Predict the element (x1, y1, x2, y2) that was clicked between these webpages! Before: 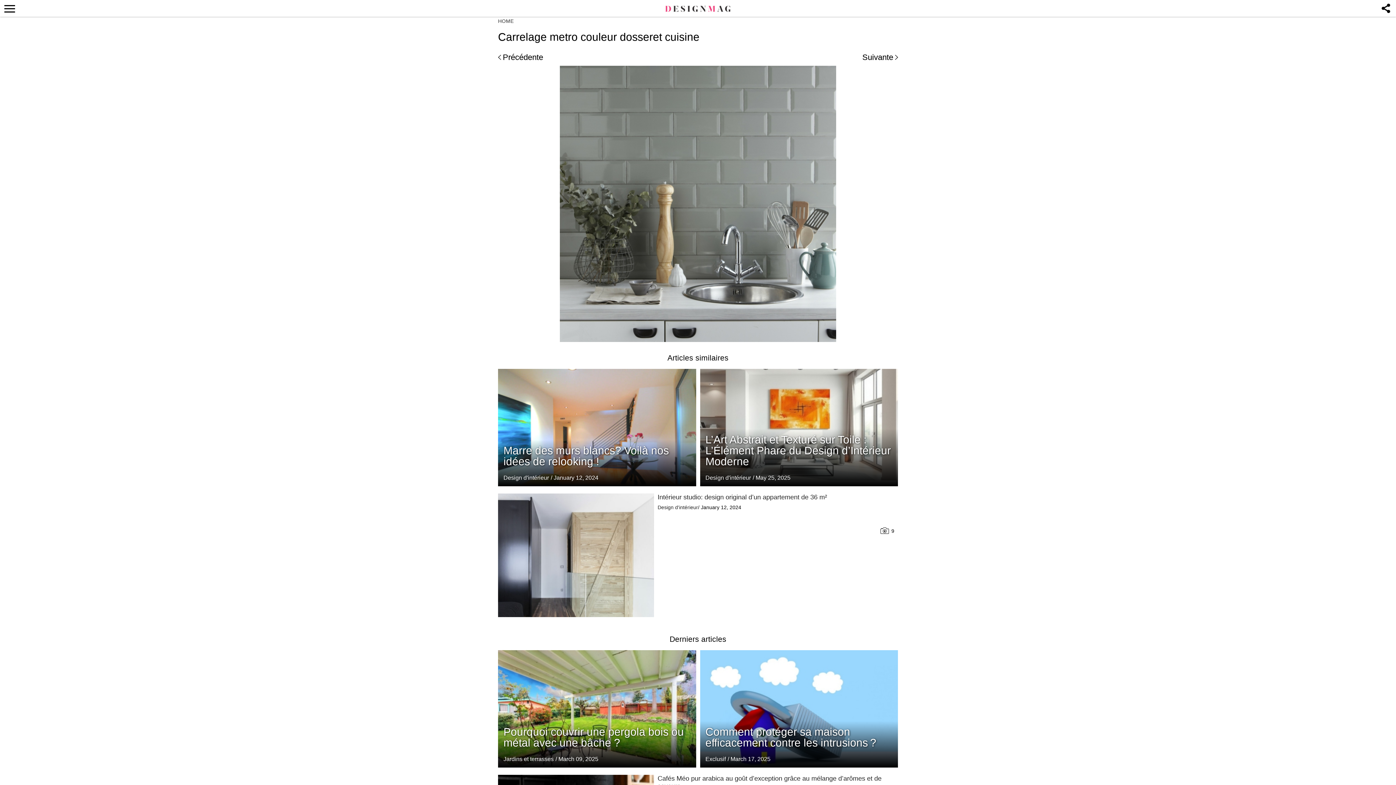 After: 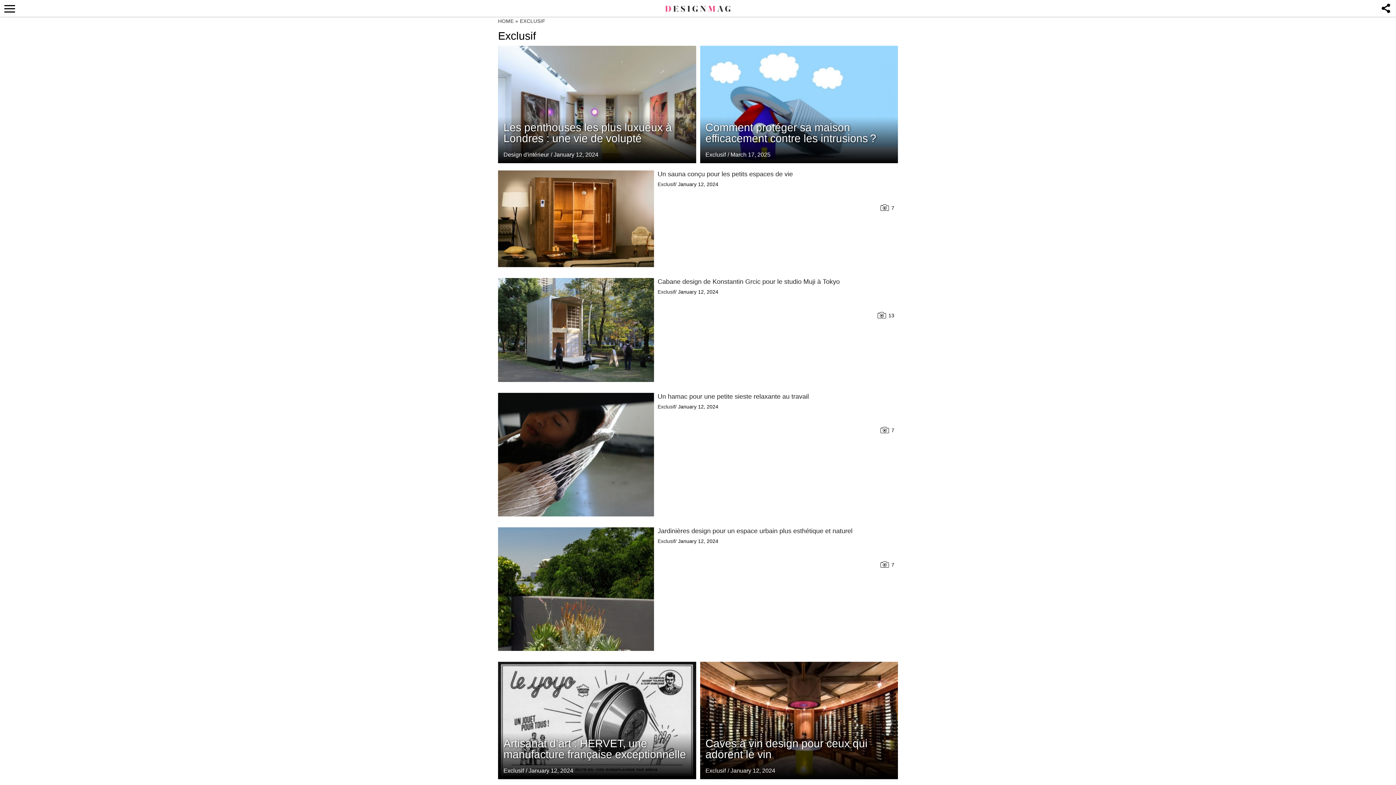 Action: bbox: (705, 756, 726, 762) label: Exclusif